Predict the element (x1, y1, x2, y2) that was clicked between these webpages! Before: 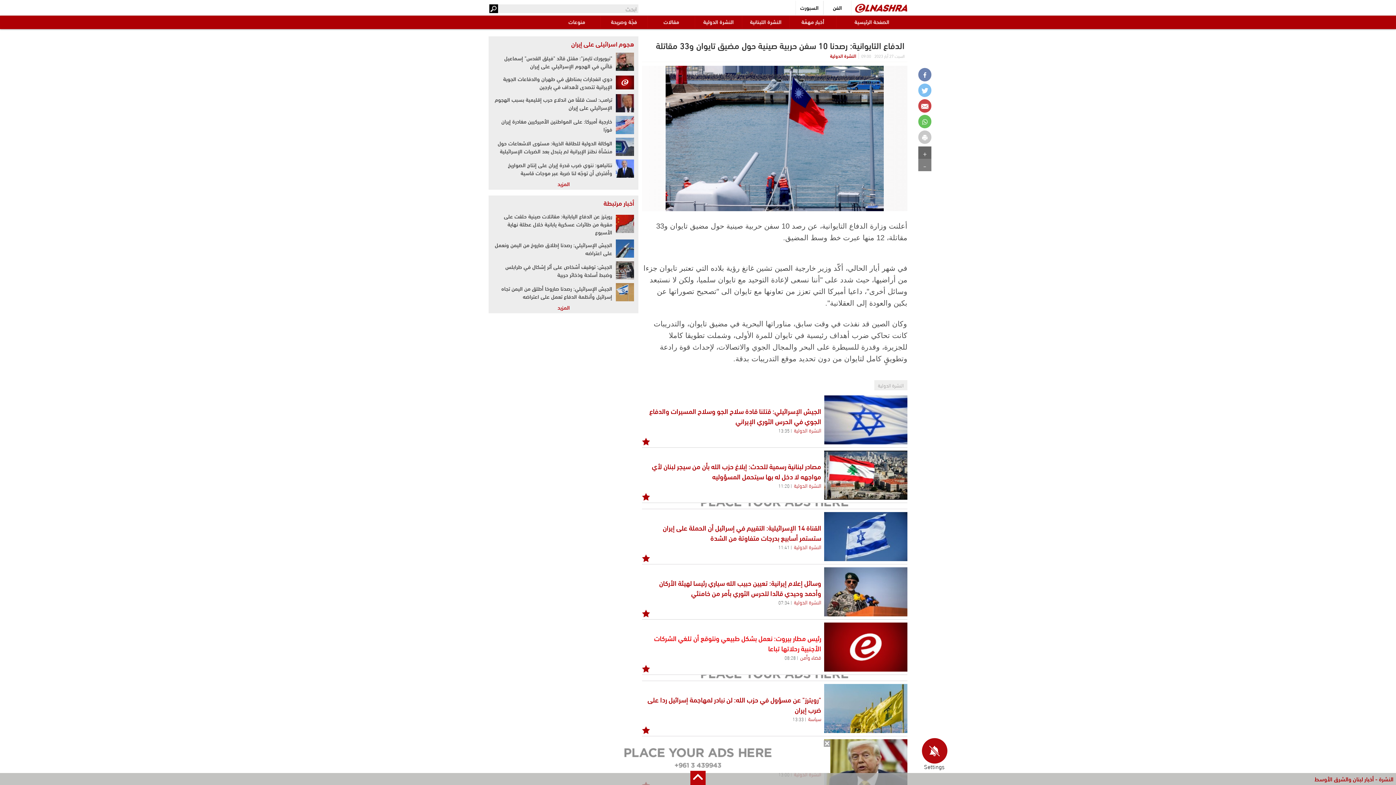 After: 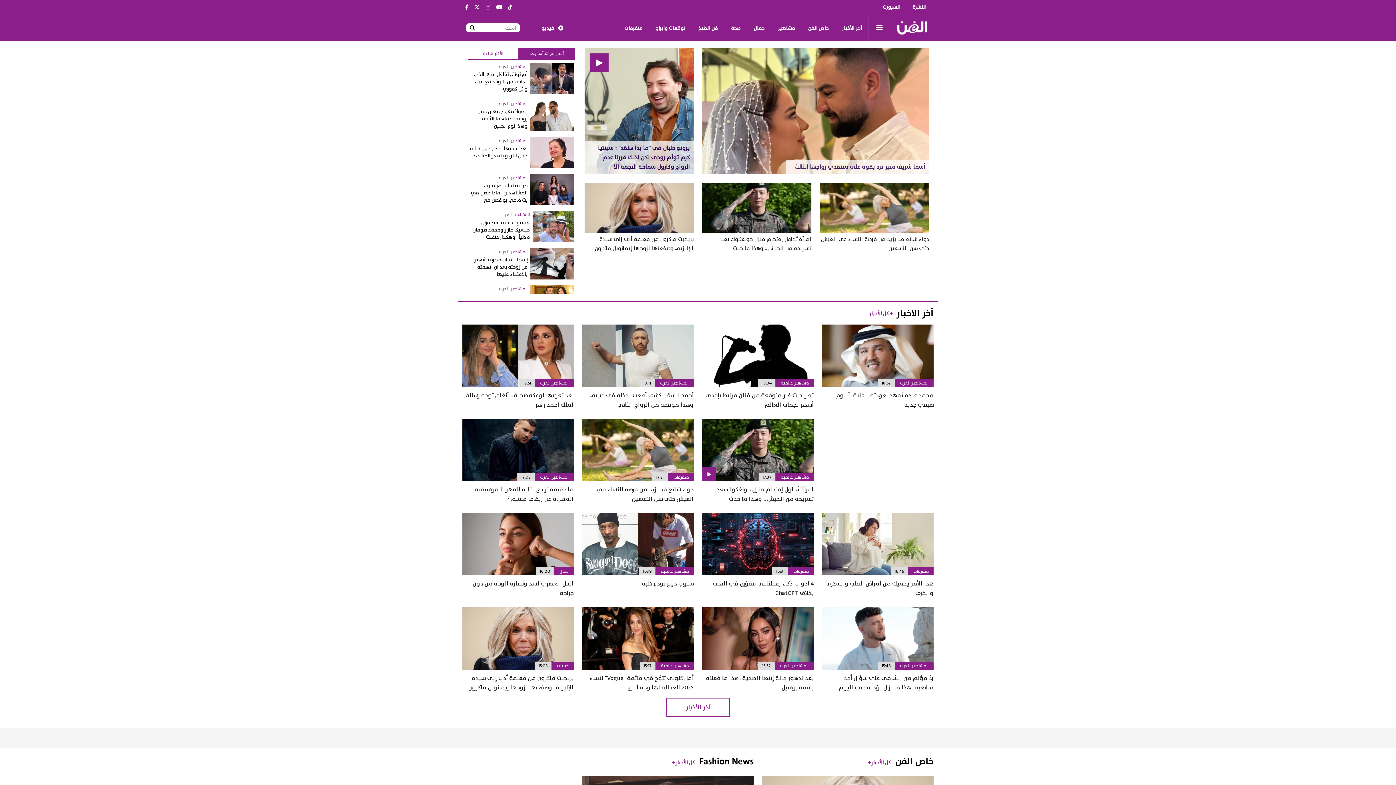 Action: label: الفن bbox: (824, 0, 851, 15)